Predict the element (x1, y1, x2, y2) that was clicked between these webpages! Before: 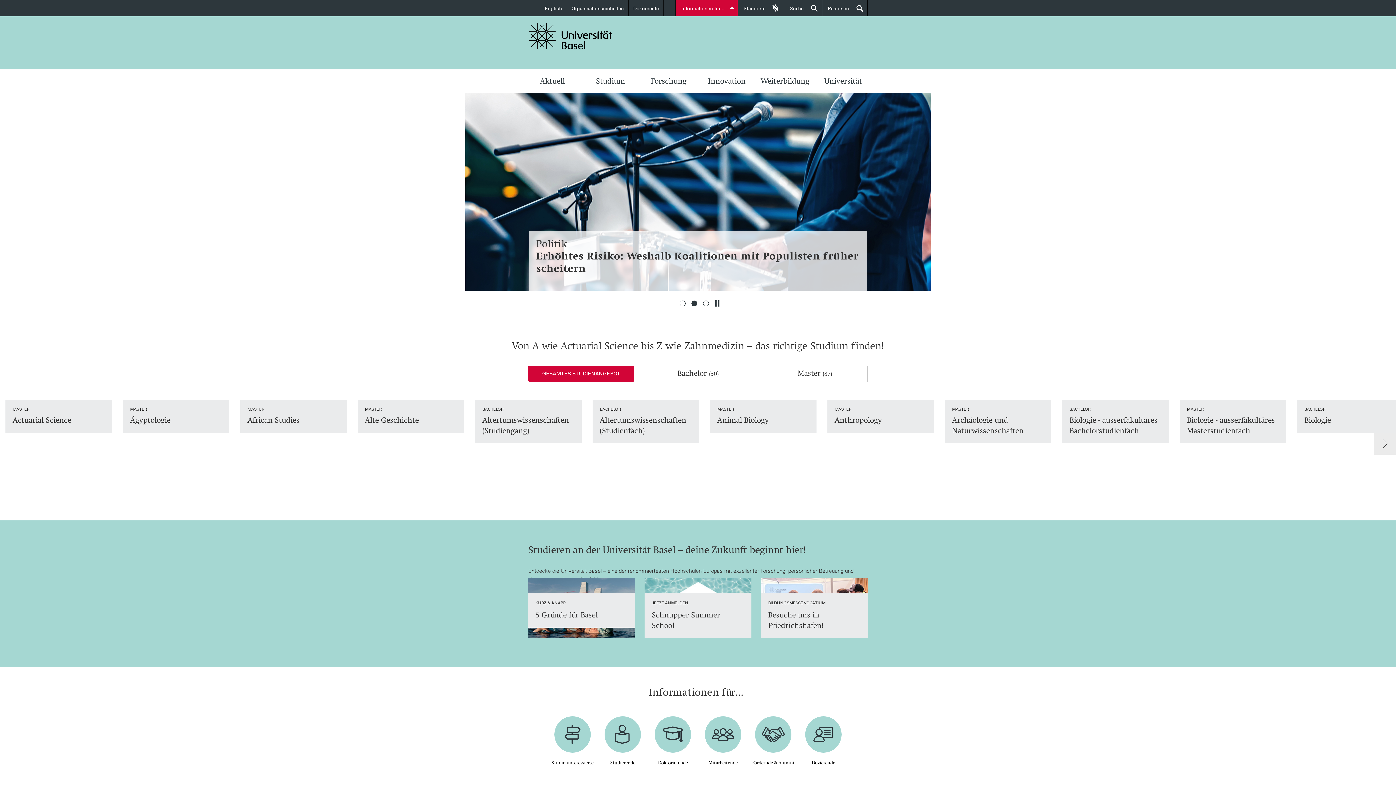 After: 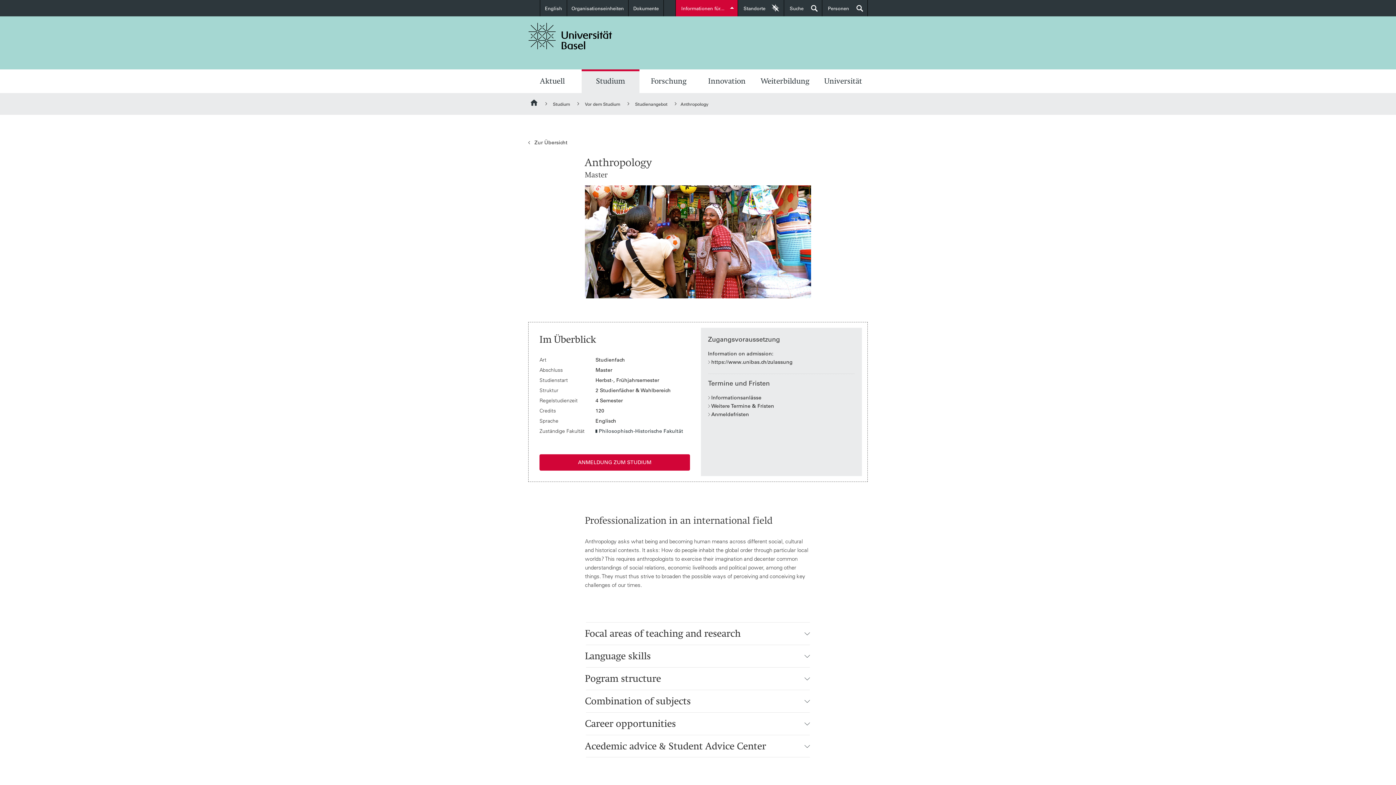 Action: bbox: (827, 392, 934, 425) label: MASTER
Anthropology